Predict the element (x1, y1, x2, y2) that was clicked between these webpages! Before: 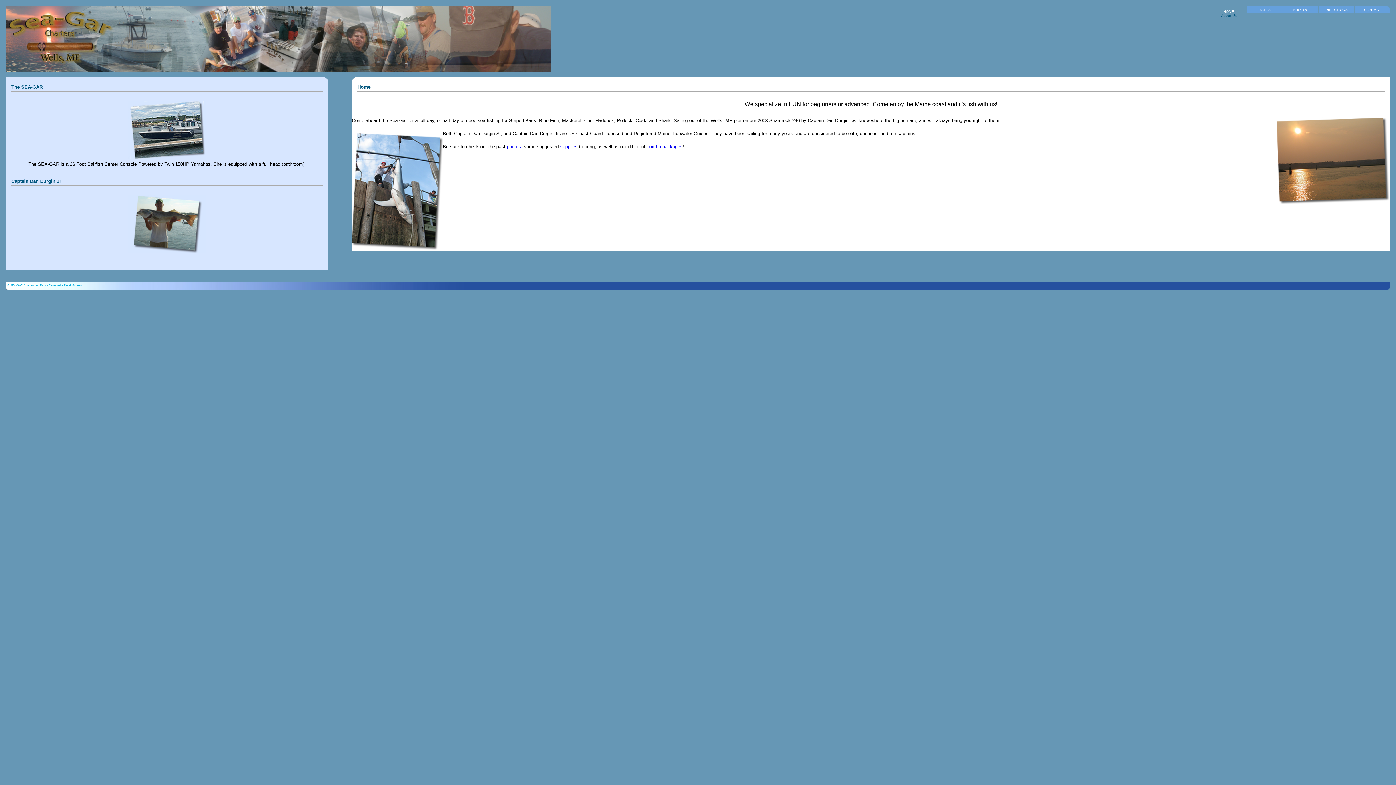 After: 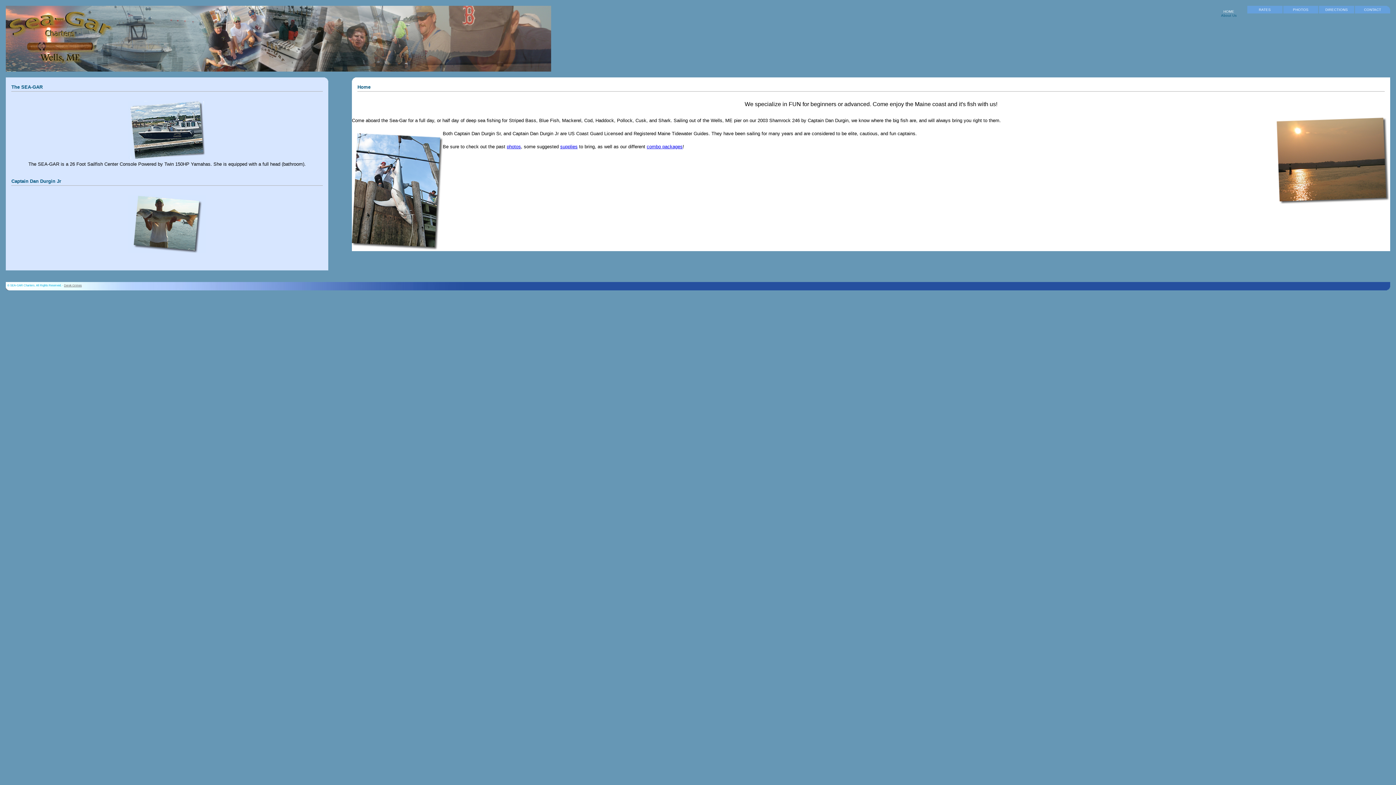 Action: label: Derek Grimes bbox: (64, 283, 81, 287)